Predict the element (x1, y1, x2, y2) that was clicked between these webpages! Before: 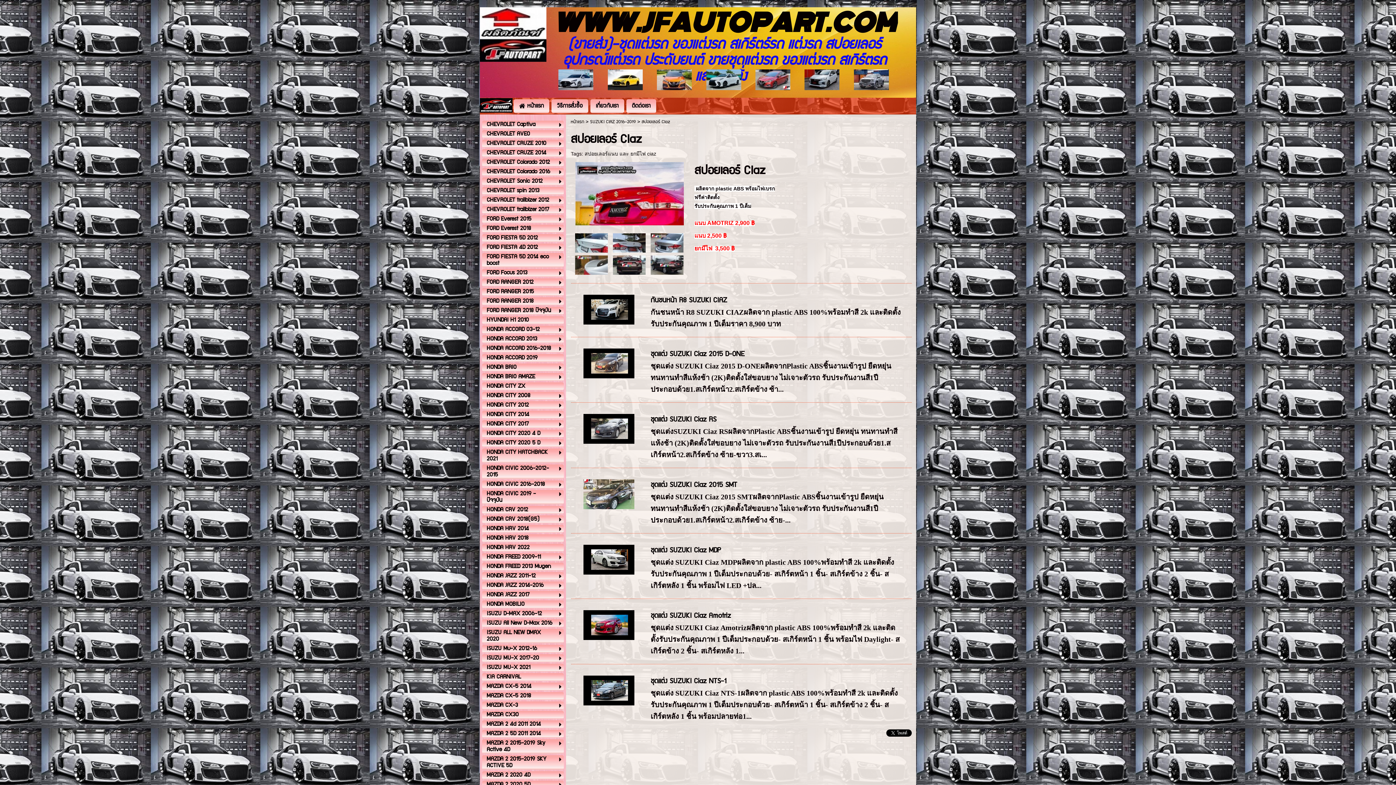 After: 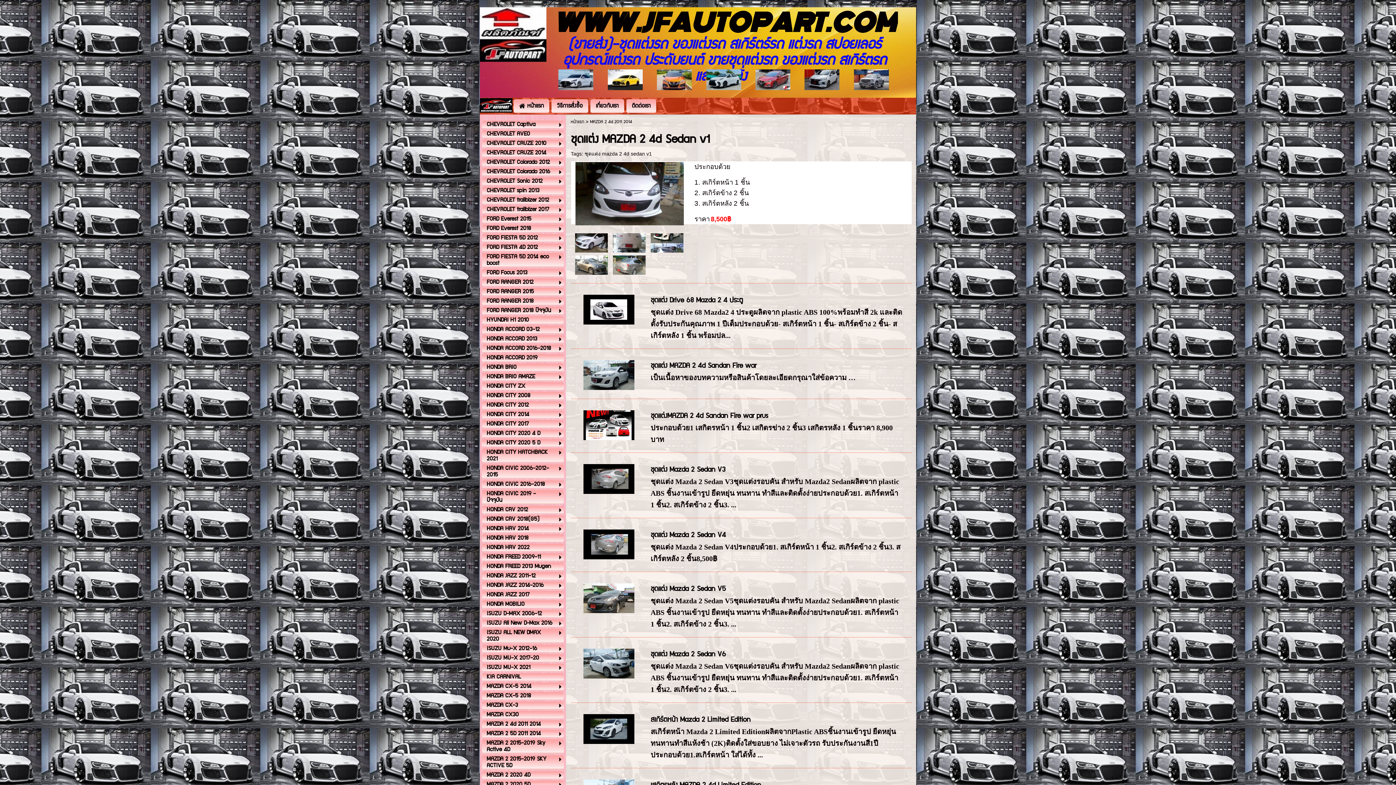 Action: bbox: (486, 720, 552, 728) label: MAZDA 2 4d 2011 2014